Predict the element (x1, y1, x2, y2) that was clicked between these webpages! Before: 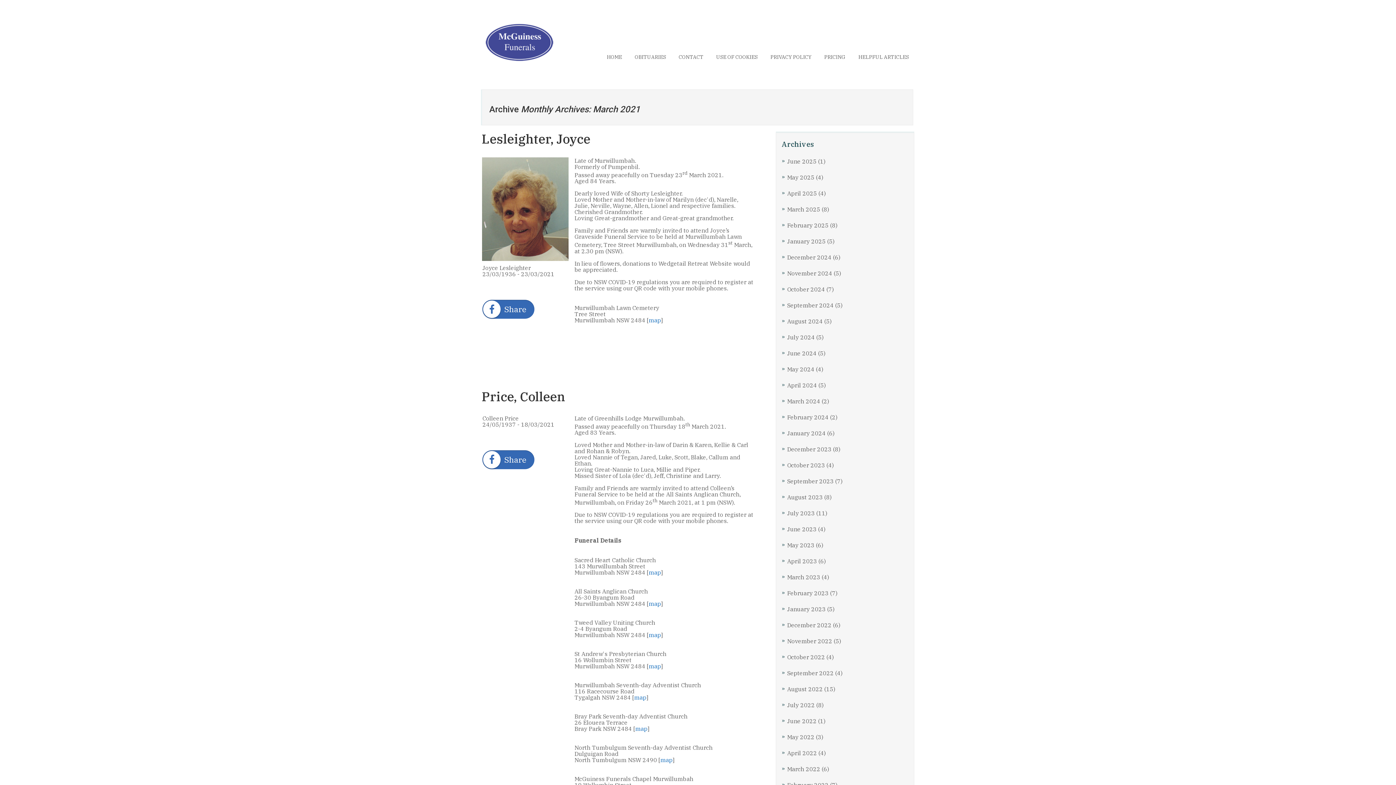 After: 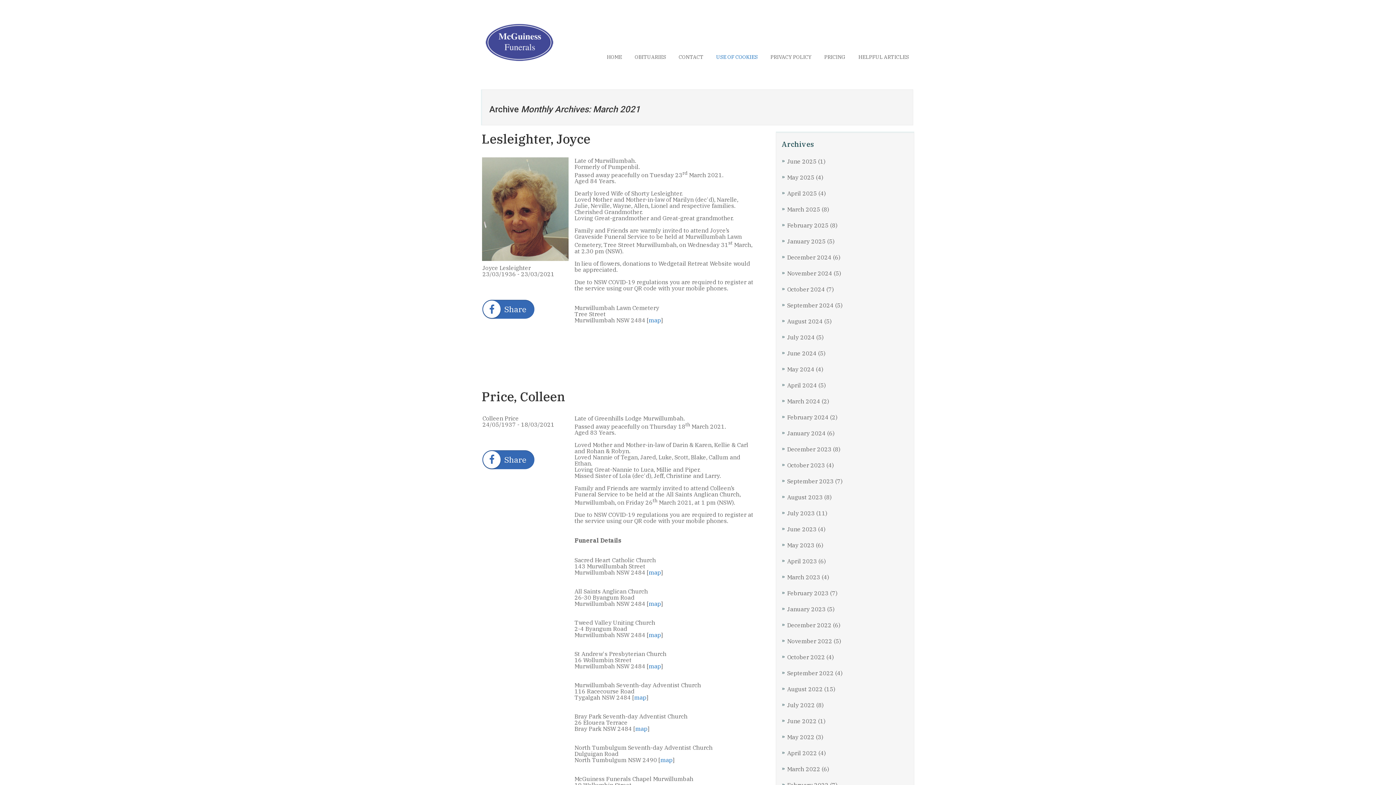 Action: label: USE OF COOKIES bbox: (716, 53, 757, 60)